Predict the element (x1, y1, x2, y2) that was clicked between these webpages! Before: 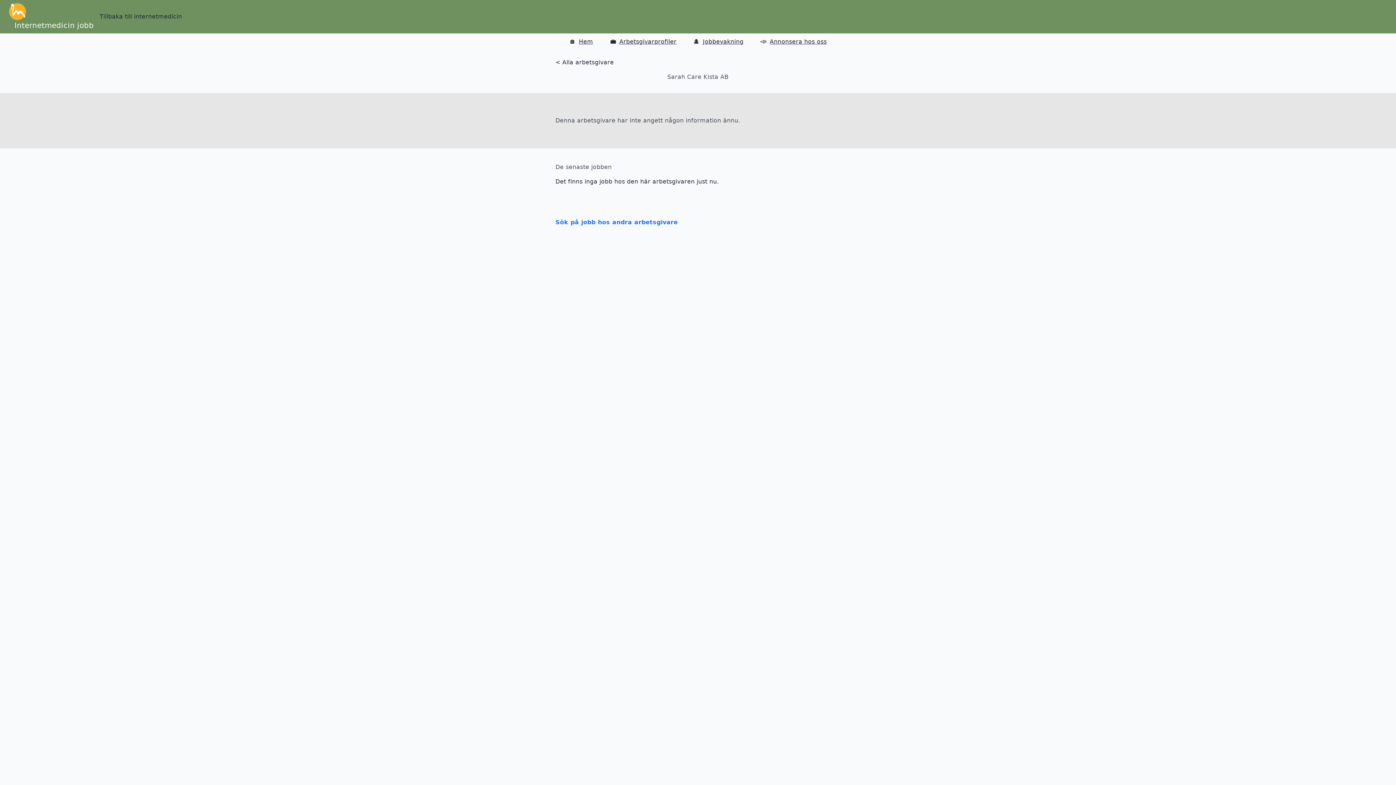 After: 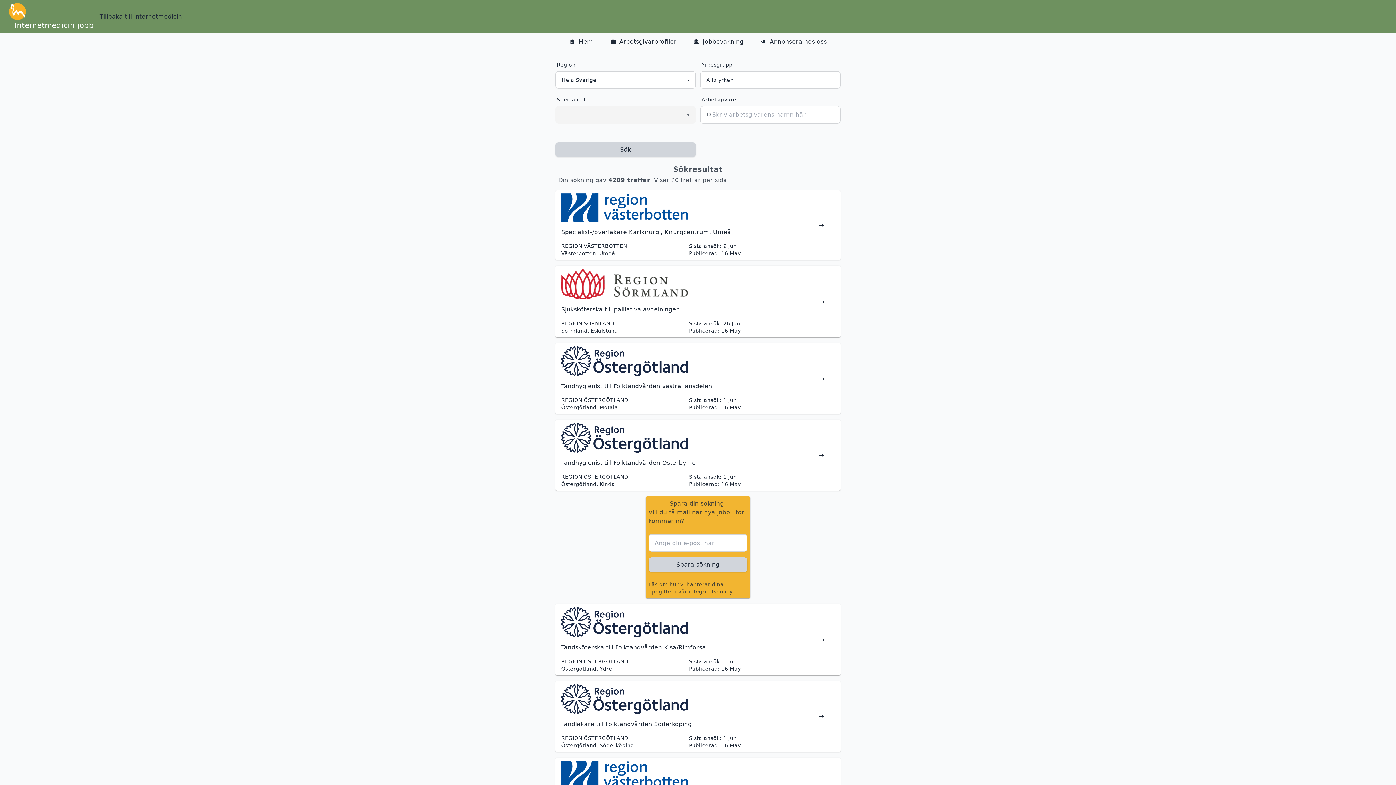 Action: bbox: (555, 218, 678, 225) label: Sök på jobb hos andra arbetsgivare